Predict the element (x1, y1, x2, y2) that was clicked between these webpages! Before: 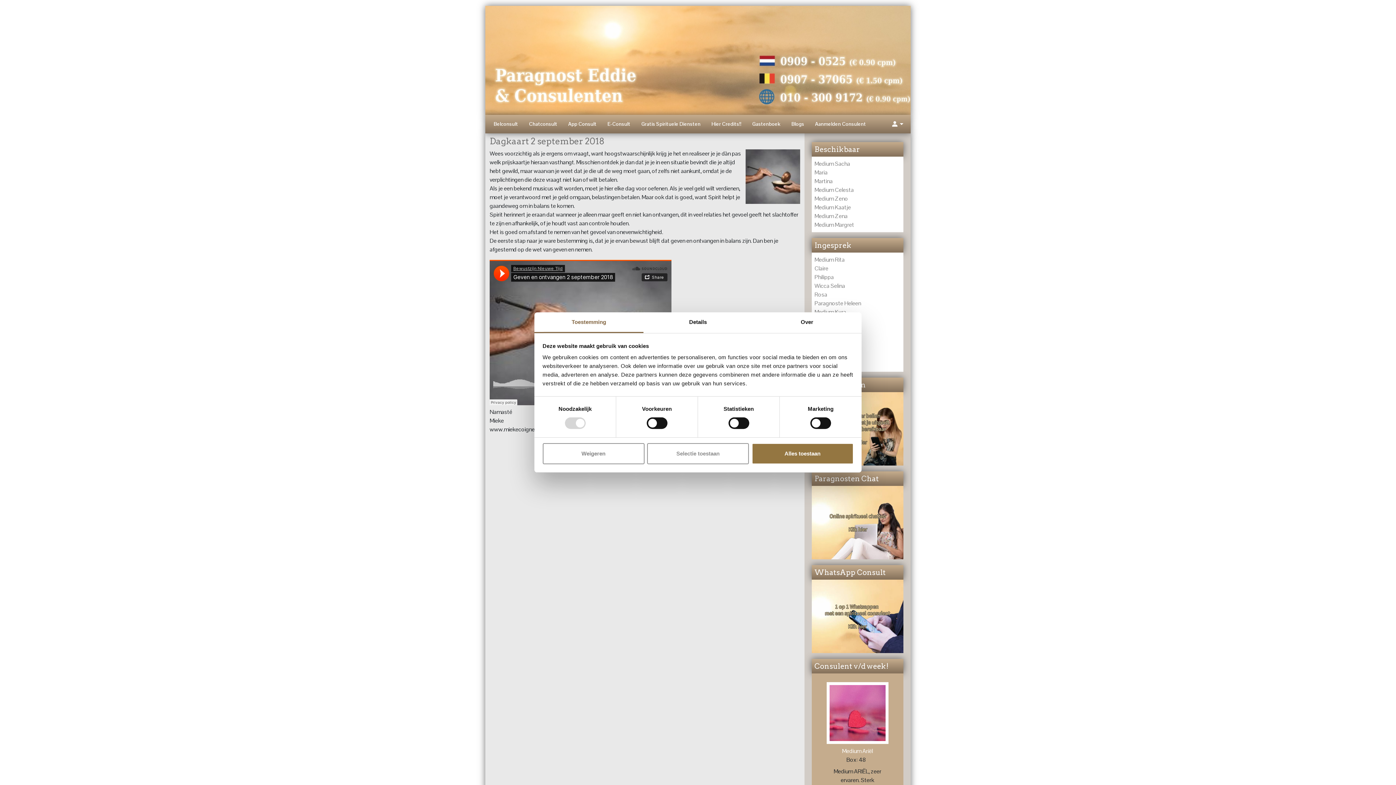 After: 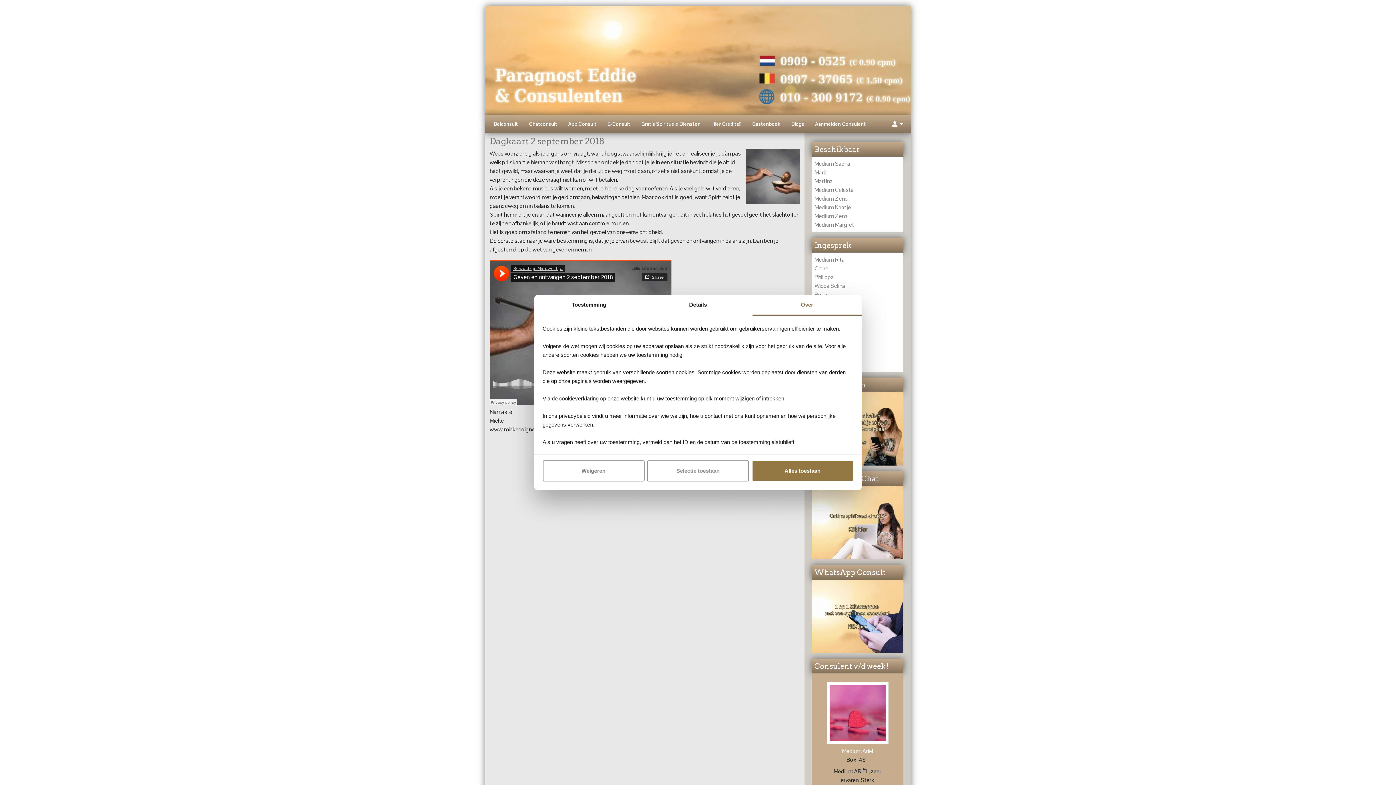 Action: label: Over bbox: (752, 312, 861, 333)